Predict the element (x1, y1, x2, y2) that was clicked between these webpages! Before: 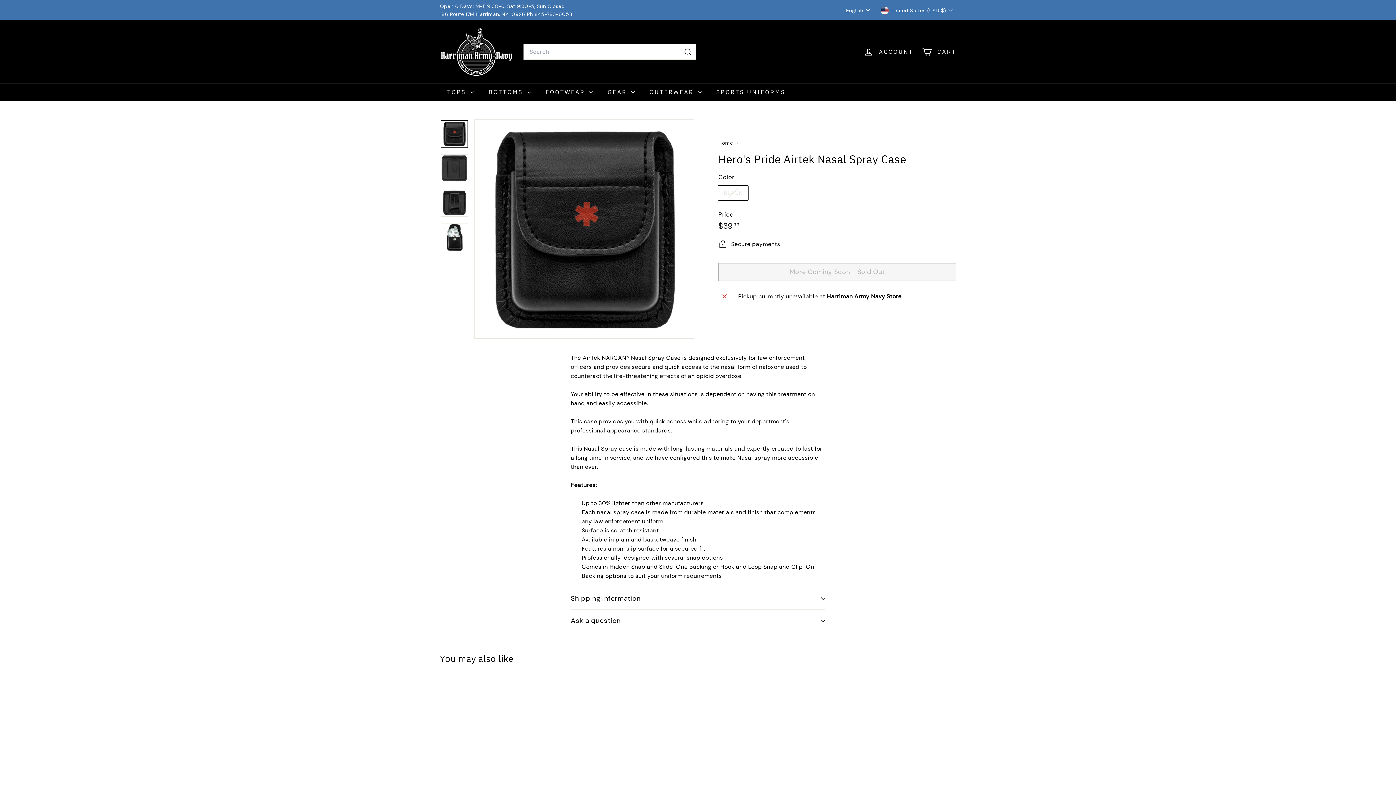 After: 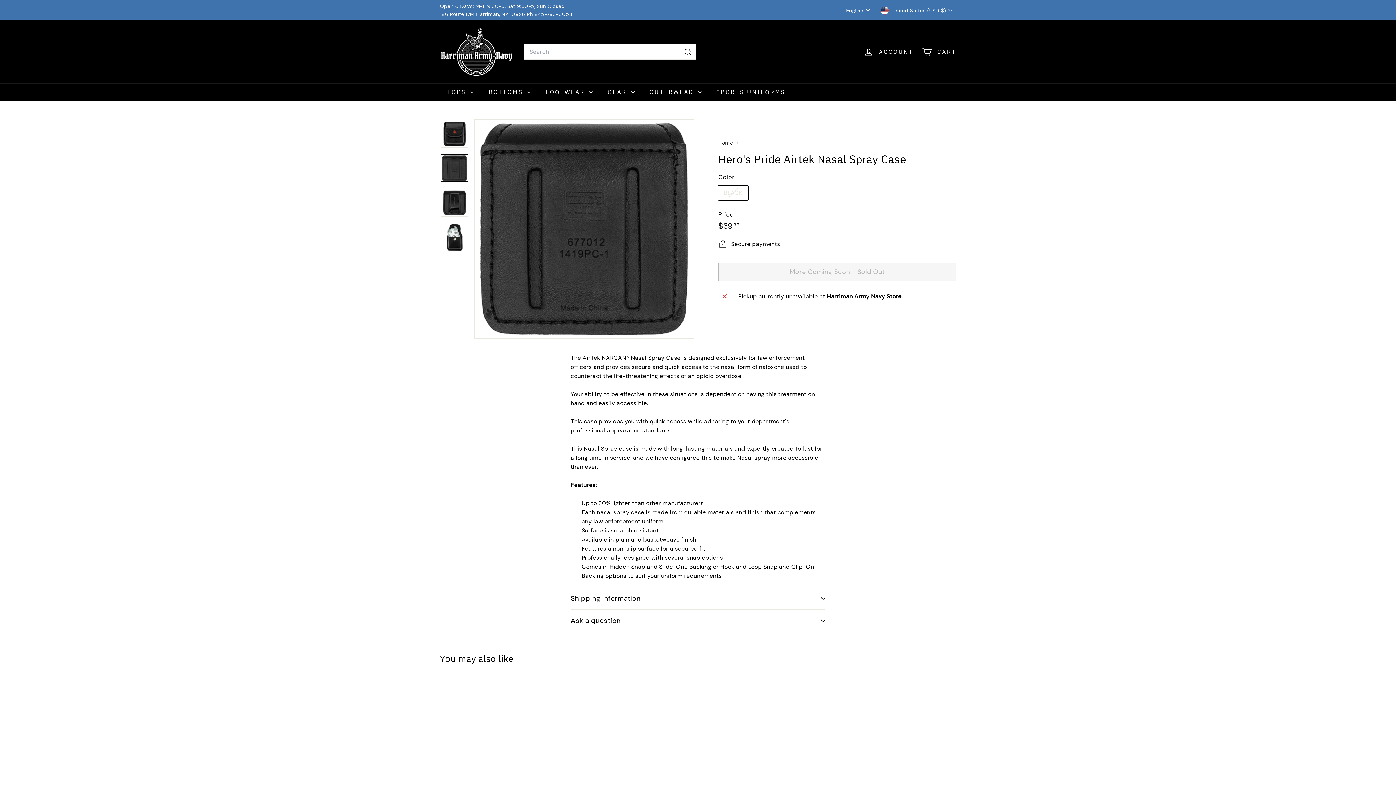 Action: bbox: (440, 154, 468, 182)